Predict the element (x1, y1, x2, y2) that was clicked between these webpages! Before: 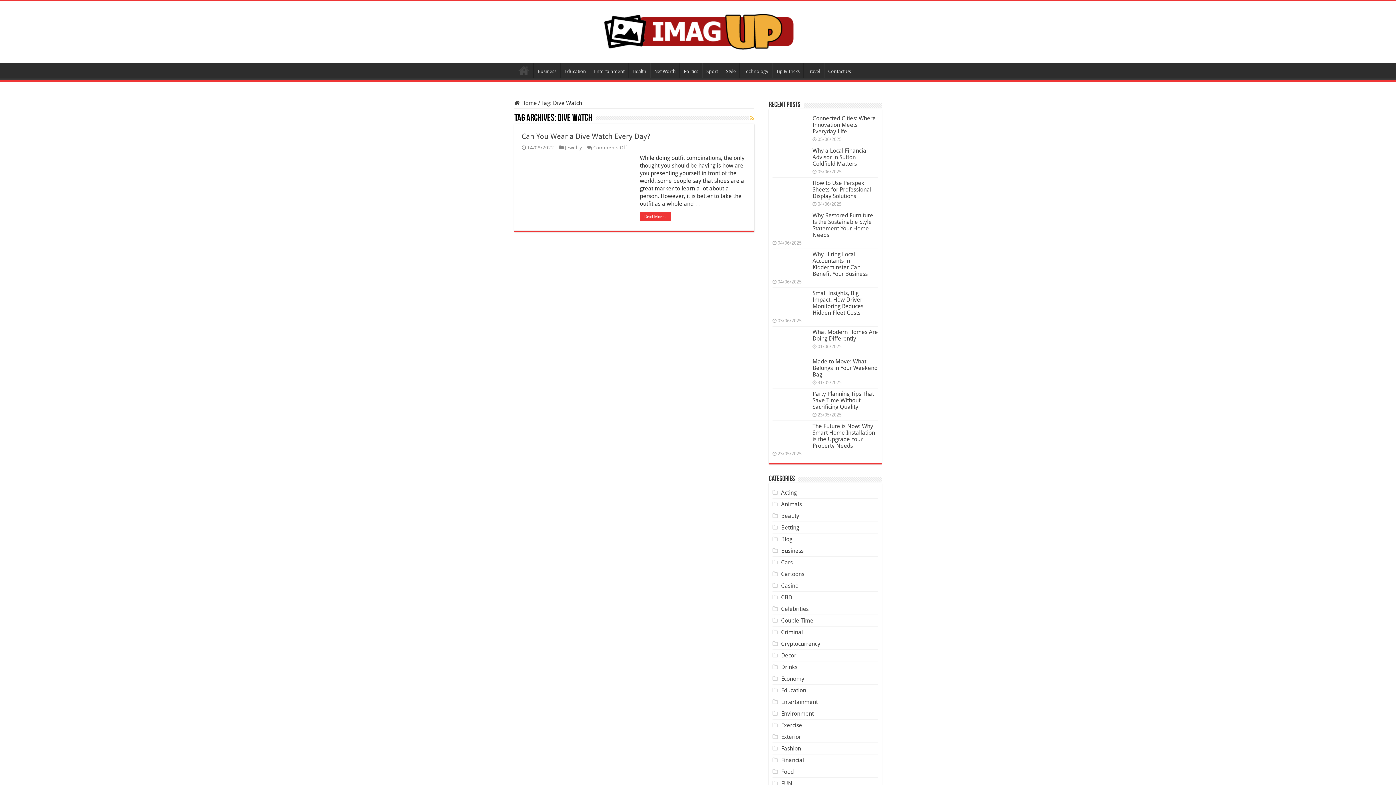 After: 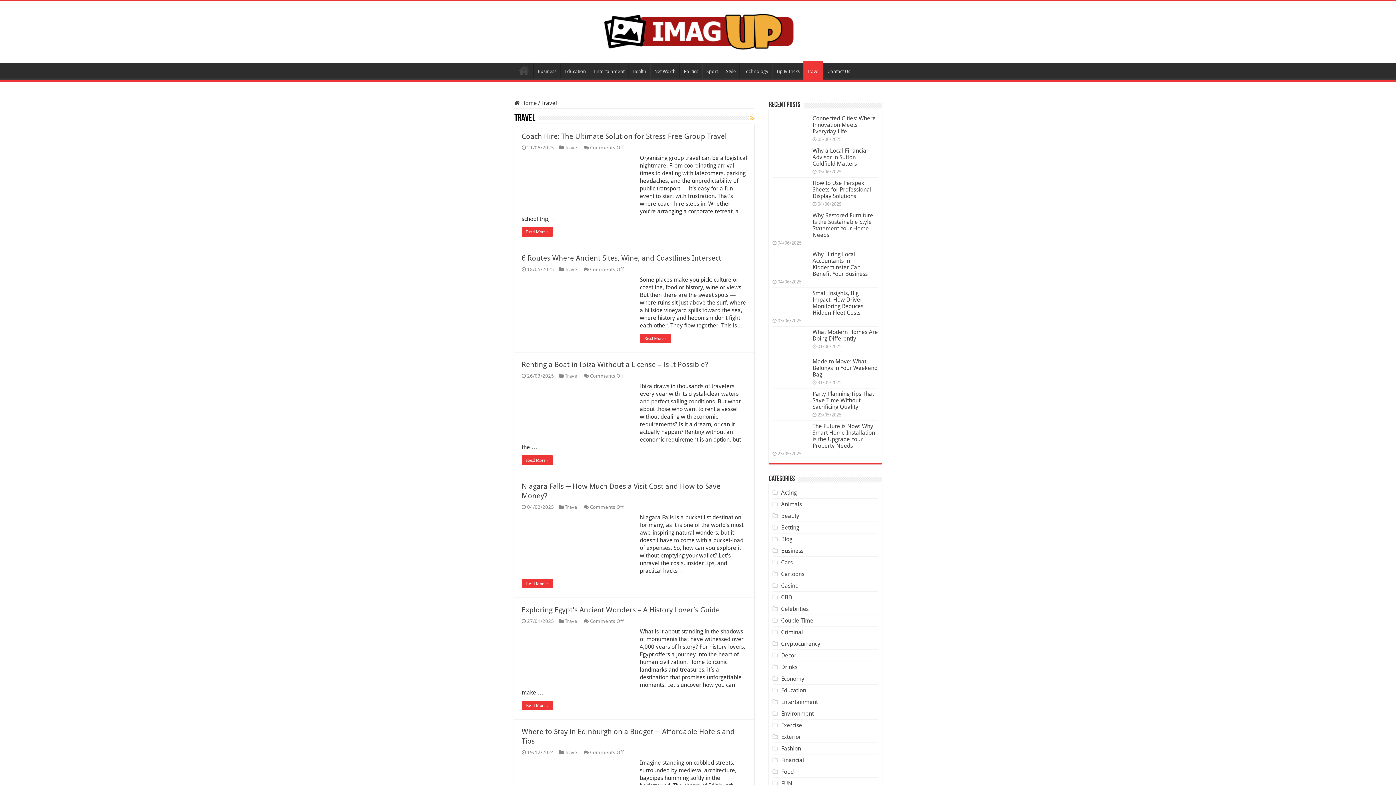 Action: label: Travel bbox: (804, 62, 824, 78)